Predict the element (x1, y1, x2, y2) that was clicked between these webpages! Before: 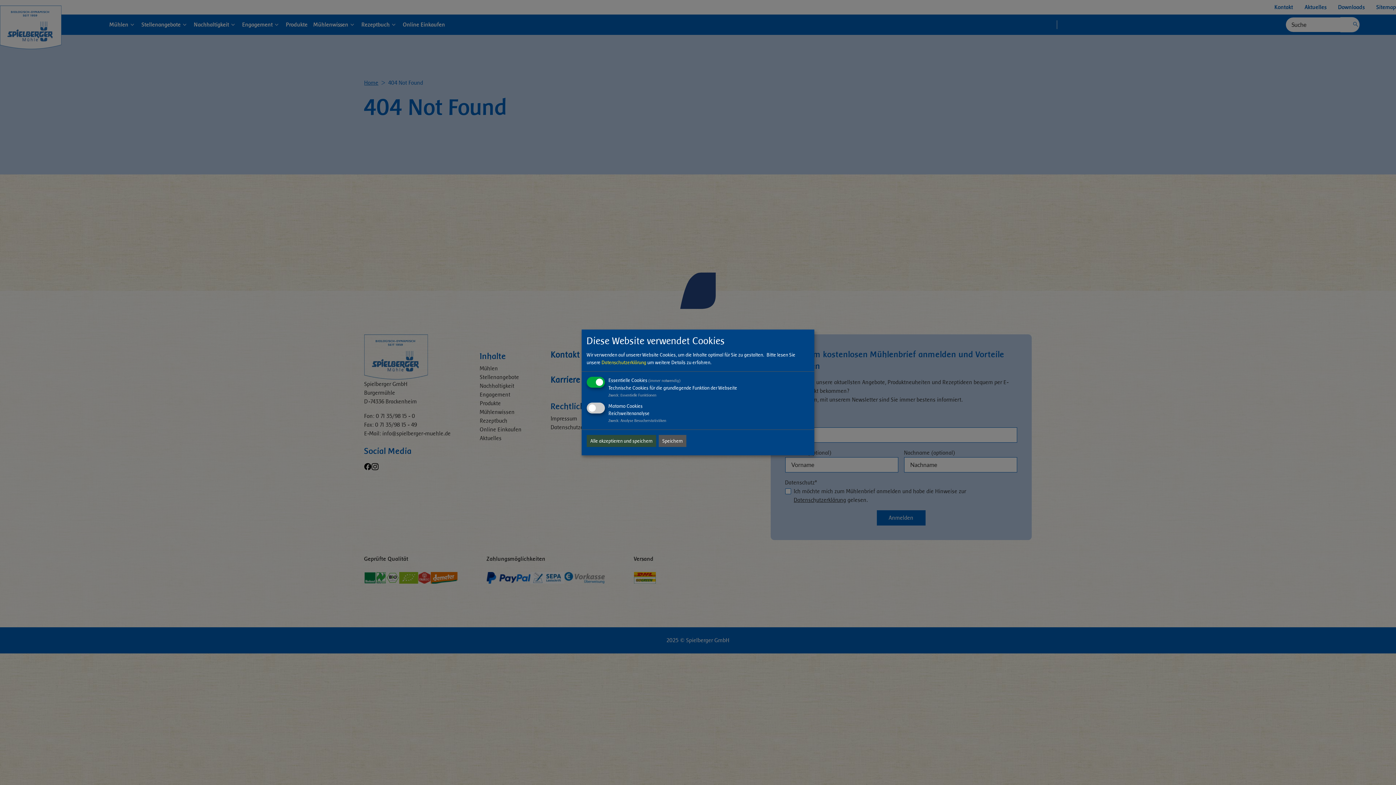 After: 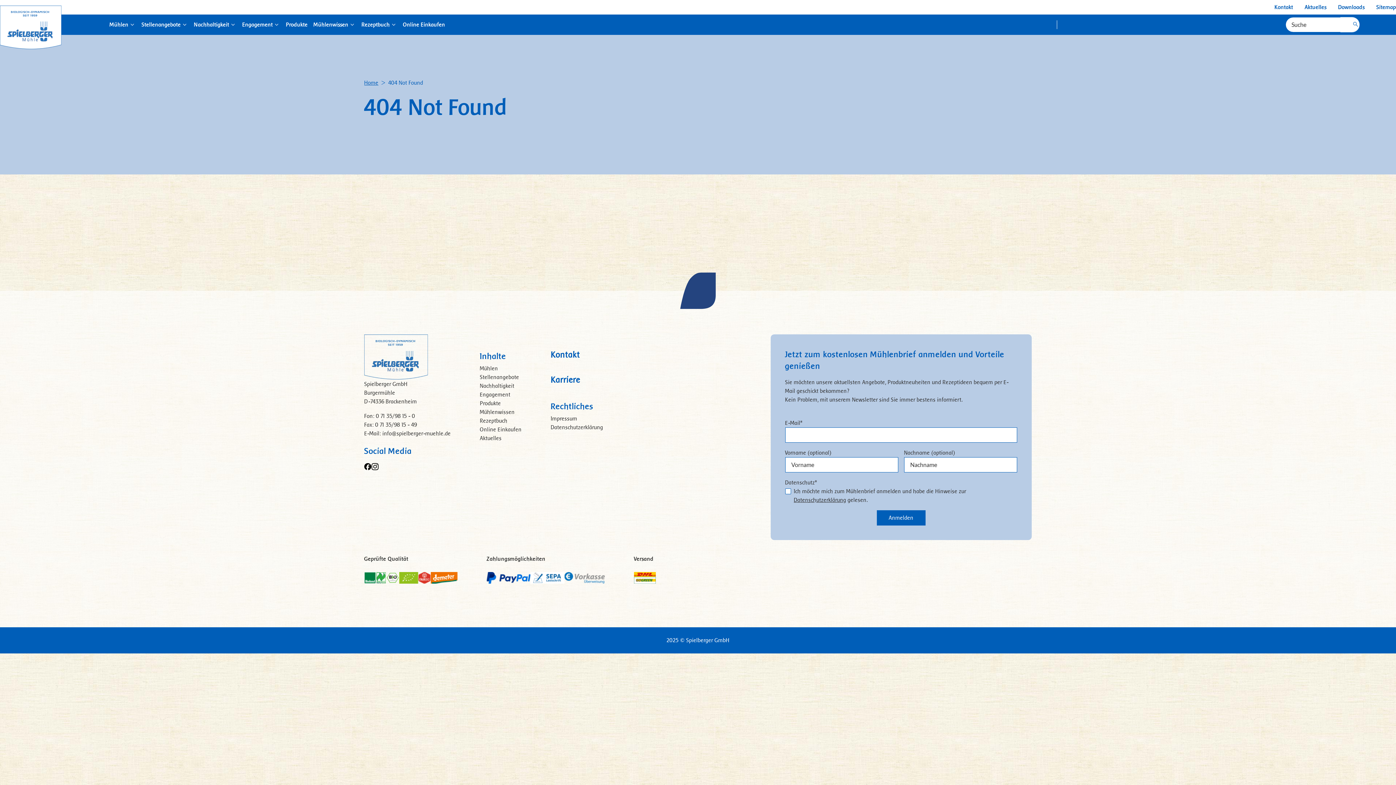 Action: bbox: (586, 435, 656, 447) label: Alle akzeptieren und speichern